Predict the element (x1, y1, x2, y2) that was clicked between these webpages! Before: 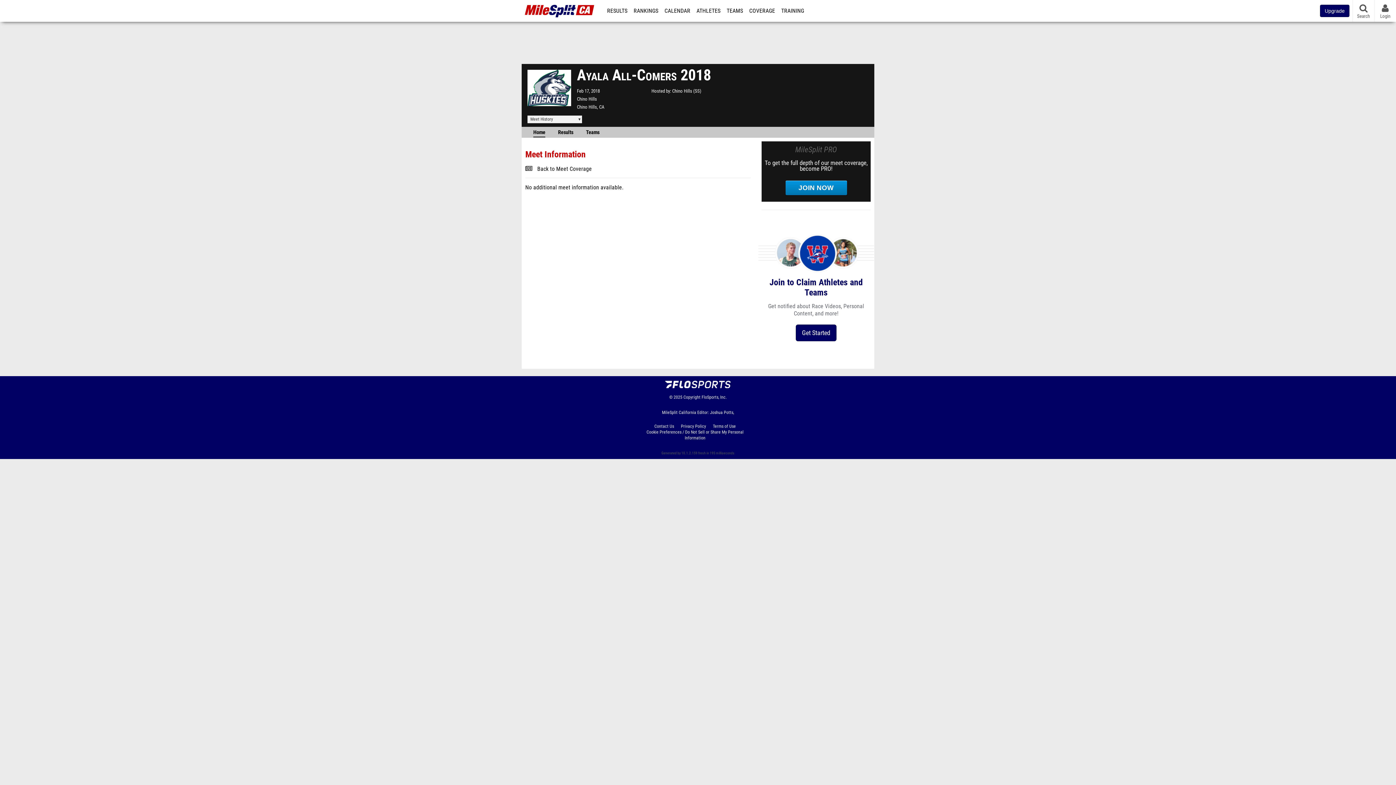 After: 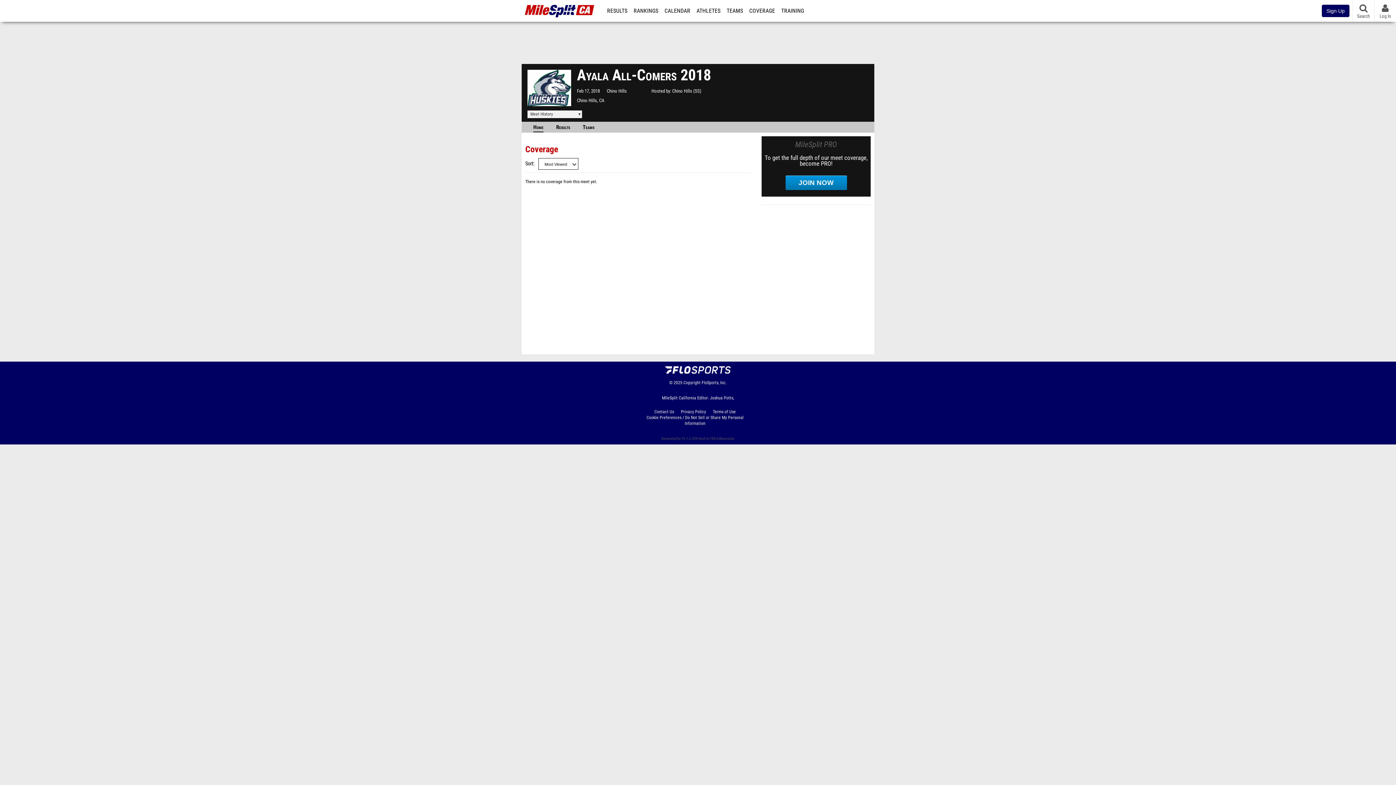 Action: bbox: (537, 165, 592, 172) label: Back to Meet Coverage